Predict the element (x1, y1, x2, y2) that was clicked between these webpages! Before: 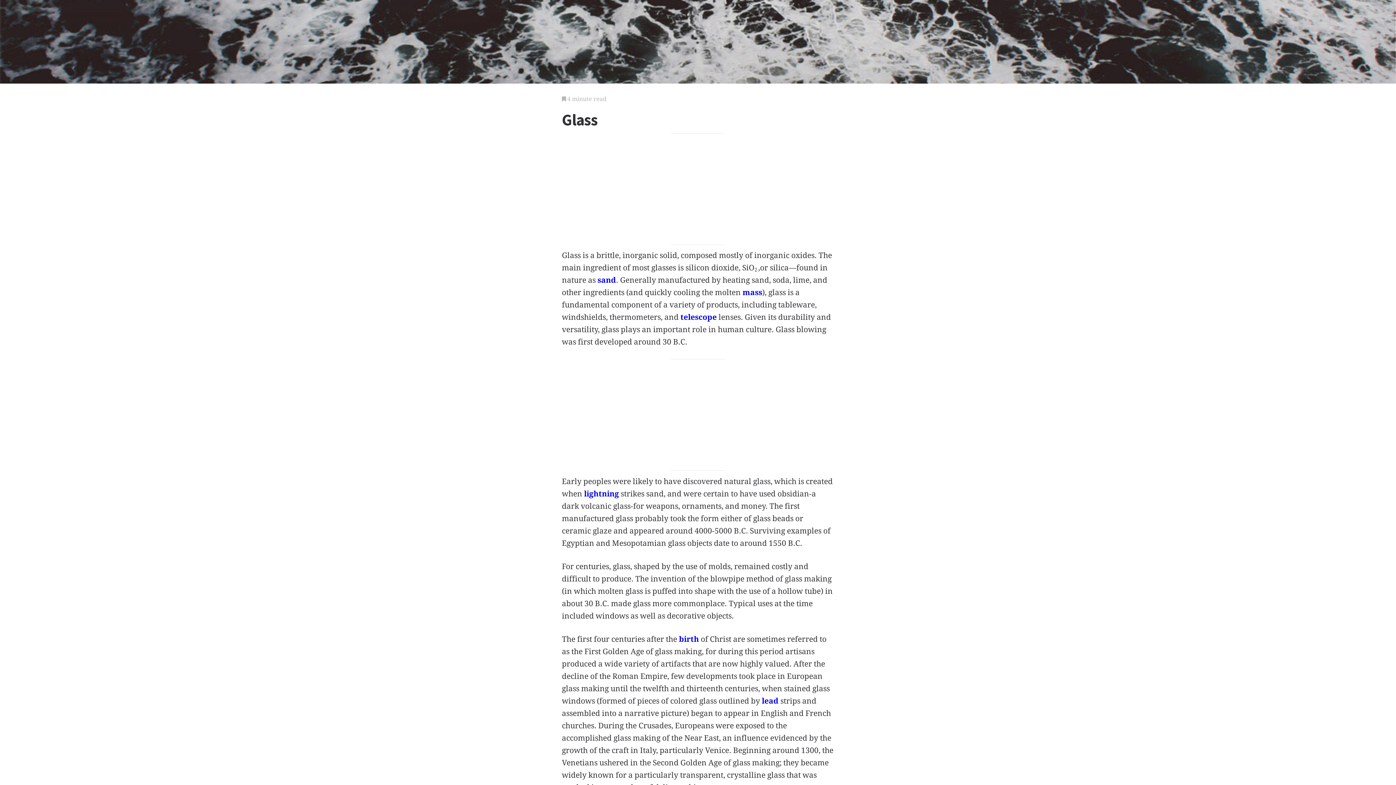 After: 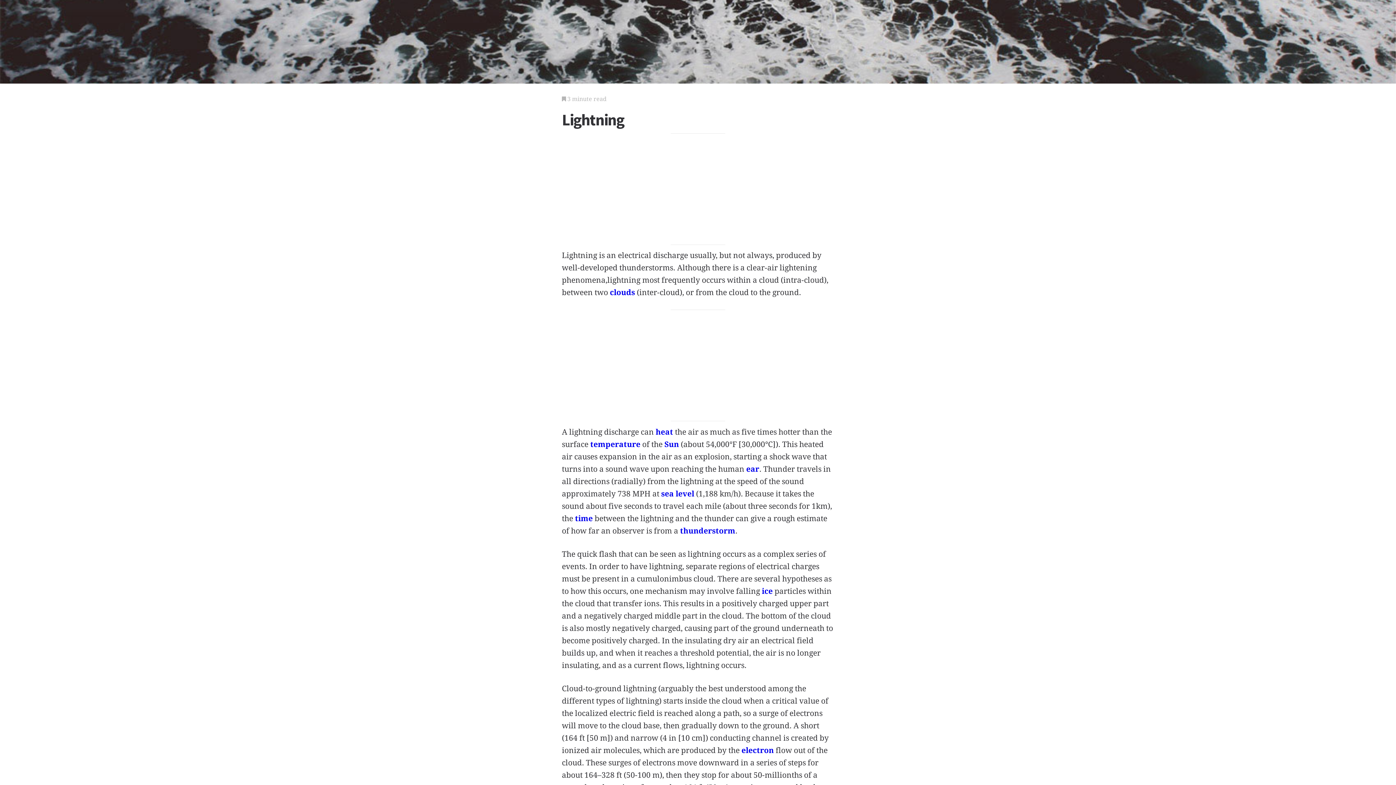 Action: label: lightning bbox: (584, 489, 619, 498)